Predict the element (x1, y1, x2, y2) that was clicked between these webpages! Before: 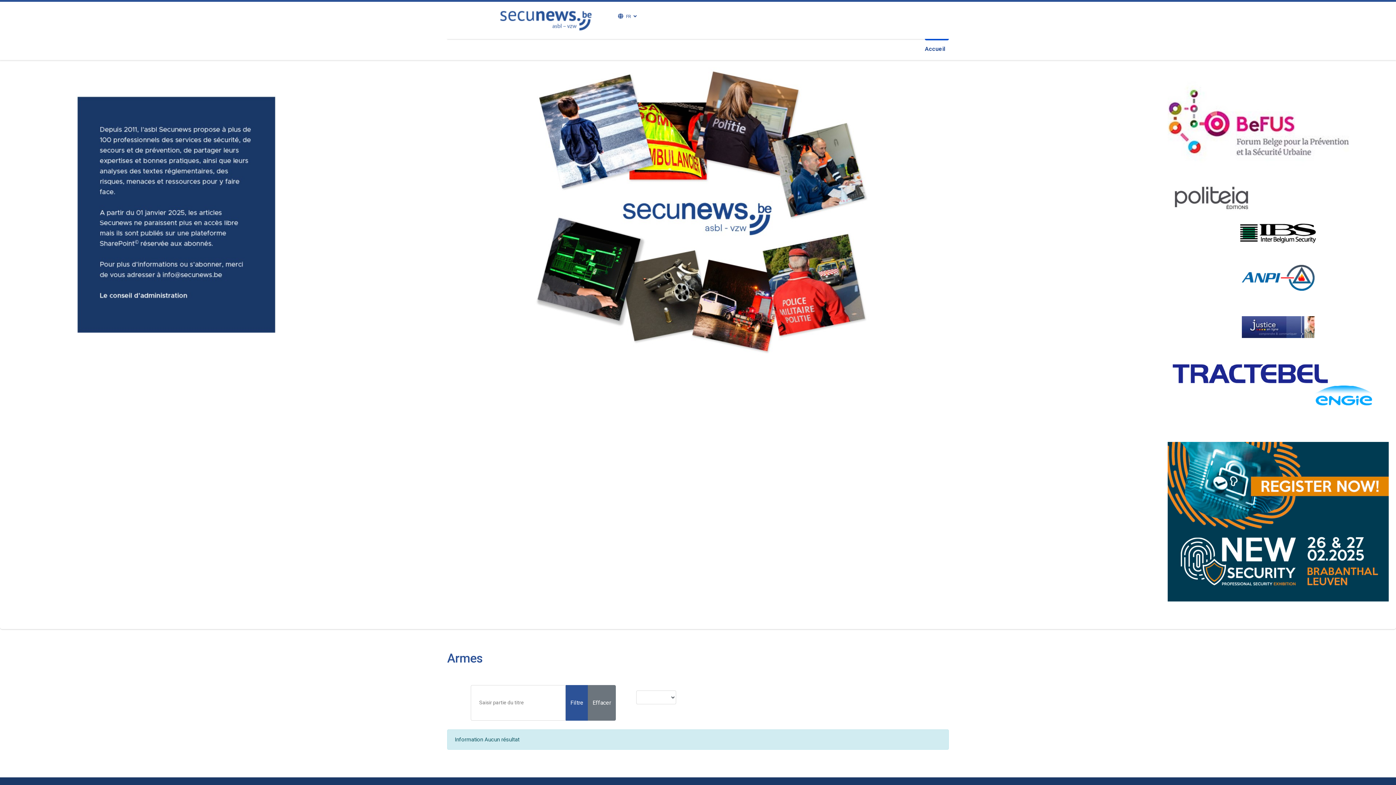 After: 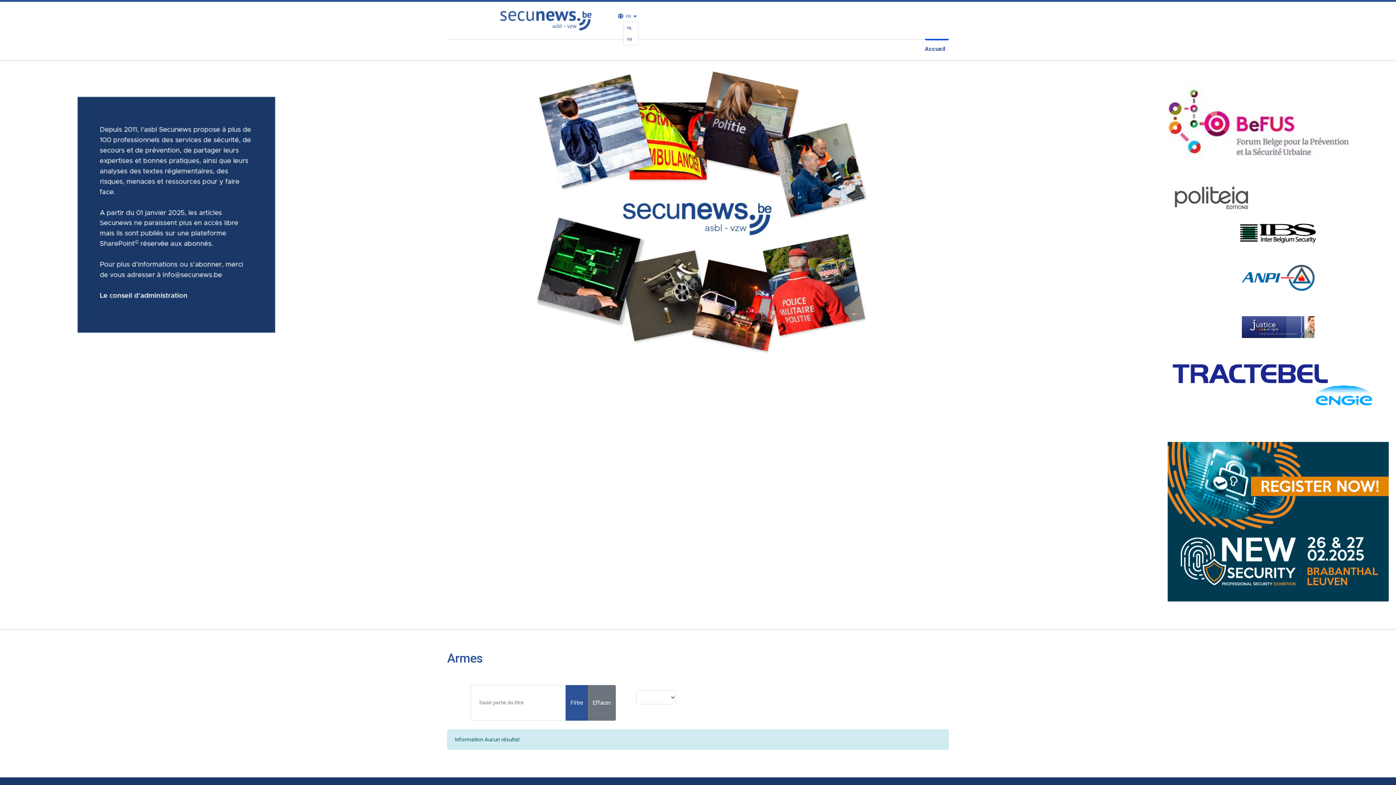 Action: bbox: (623, 9, 635, 21) label:   FR 